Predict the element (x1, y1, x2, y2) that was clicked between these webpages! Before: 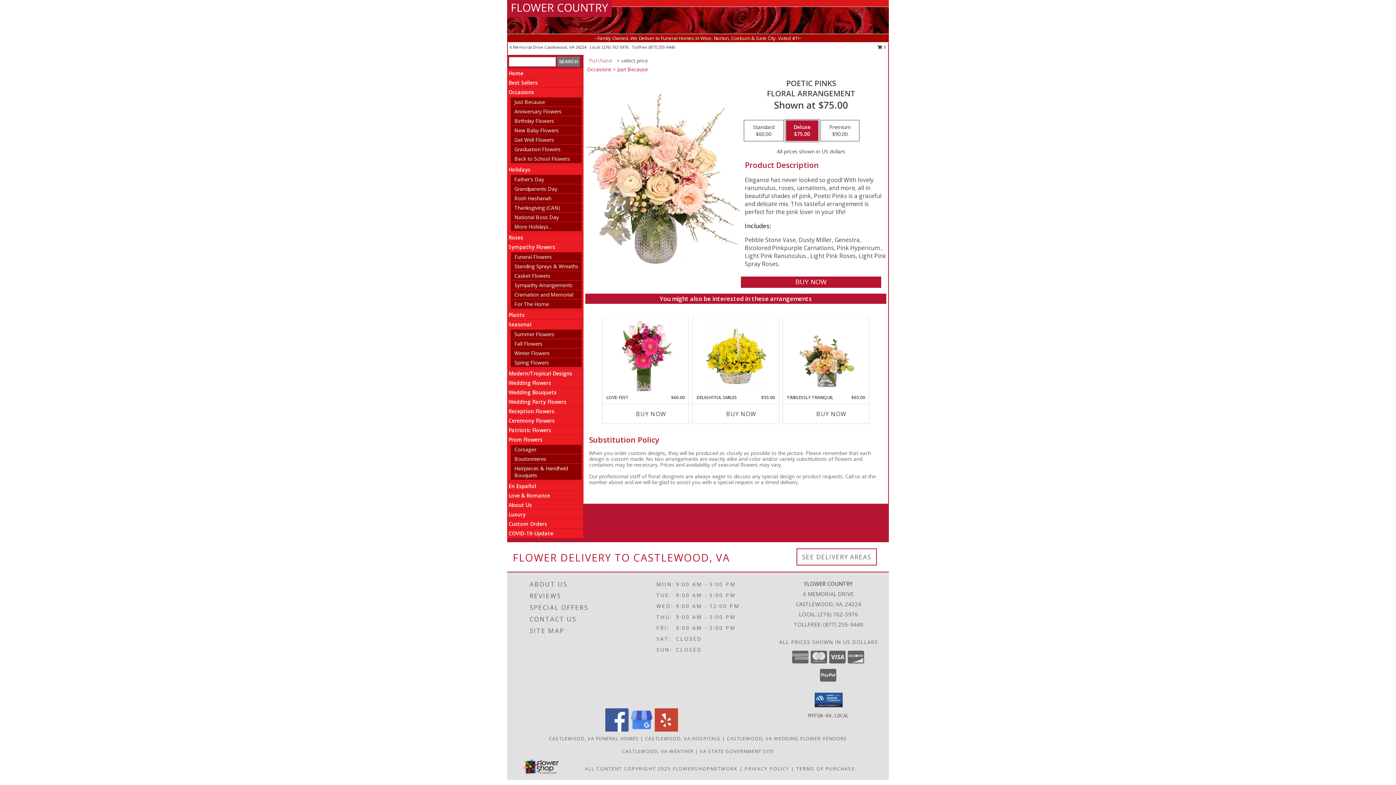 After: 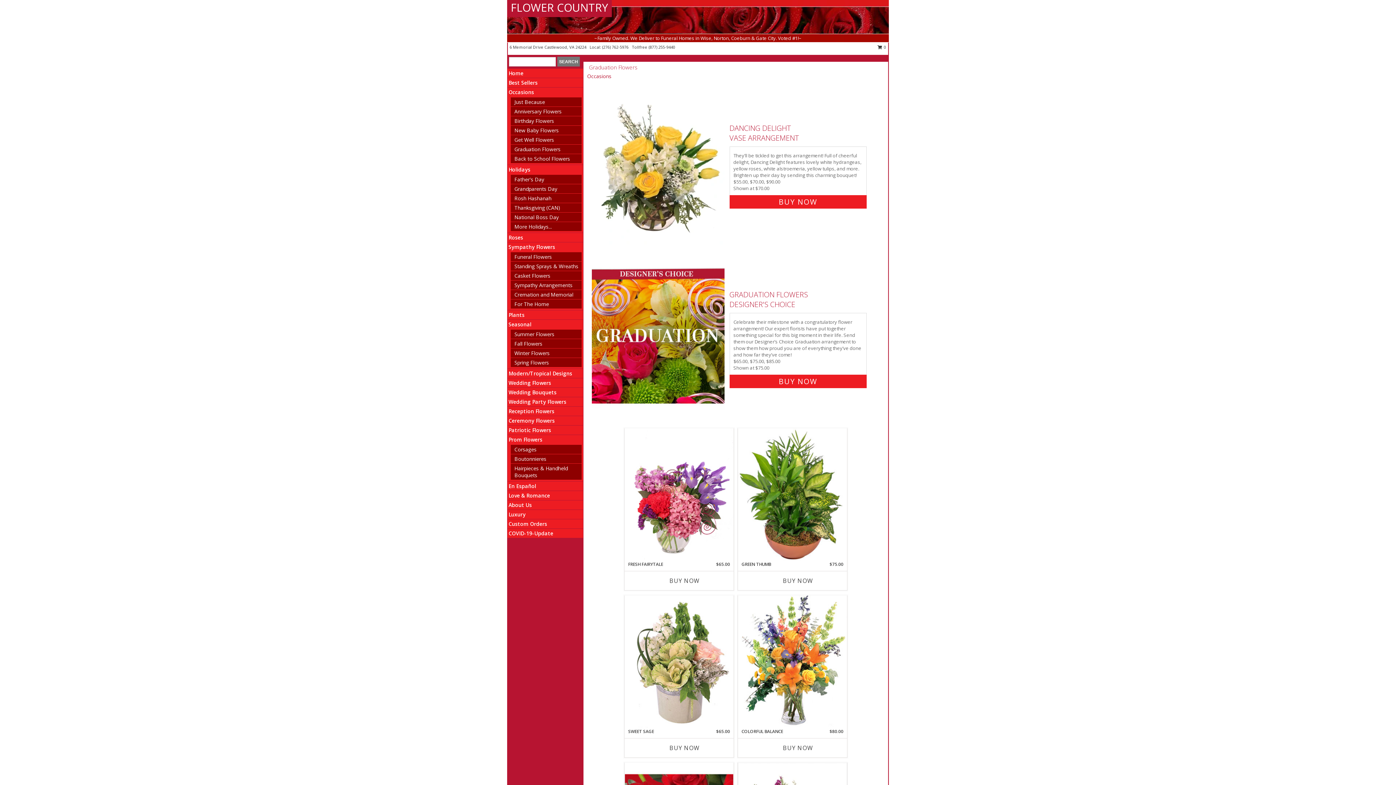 Action: label: Graduation Flowers bbox: (514, 145, 560, 152)